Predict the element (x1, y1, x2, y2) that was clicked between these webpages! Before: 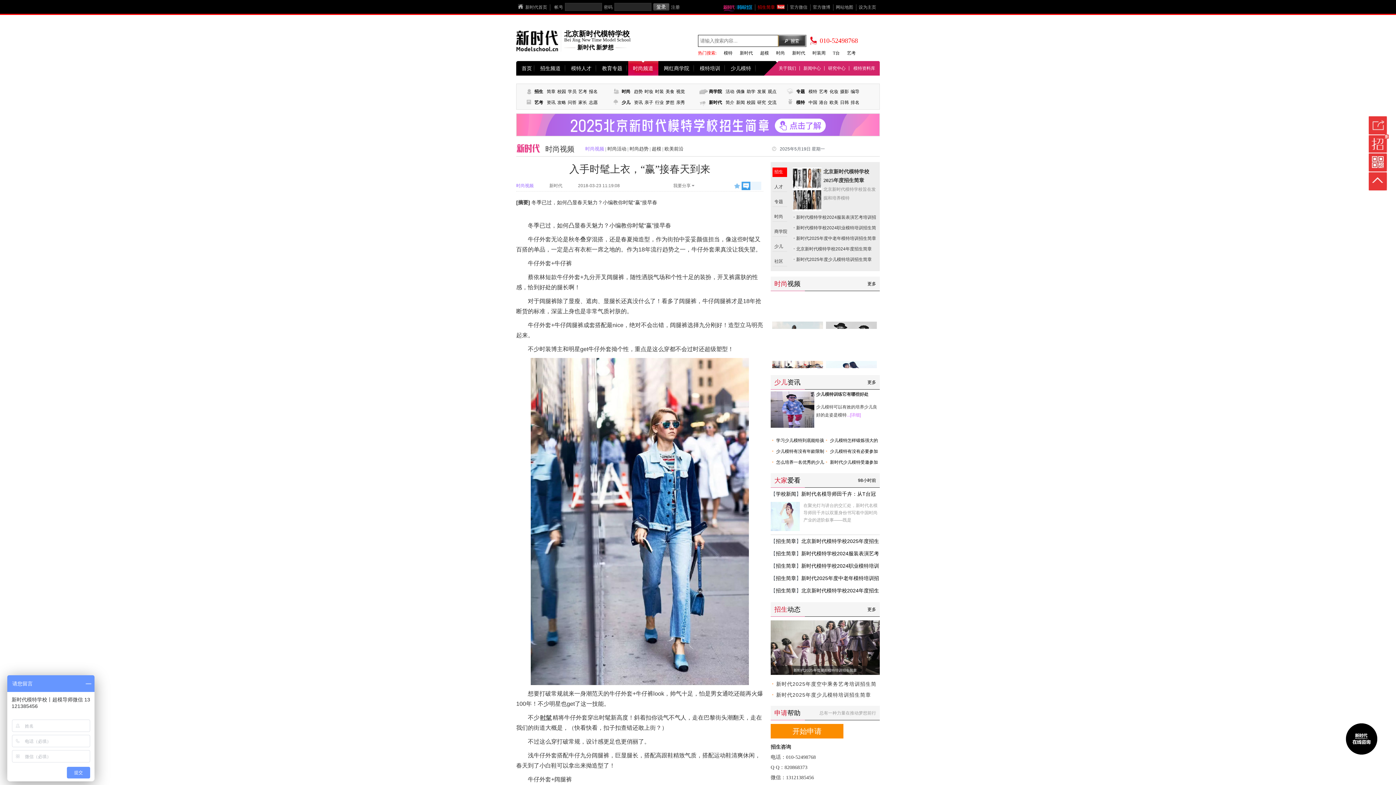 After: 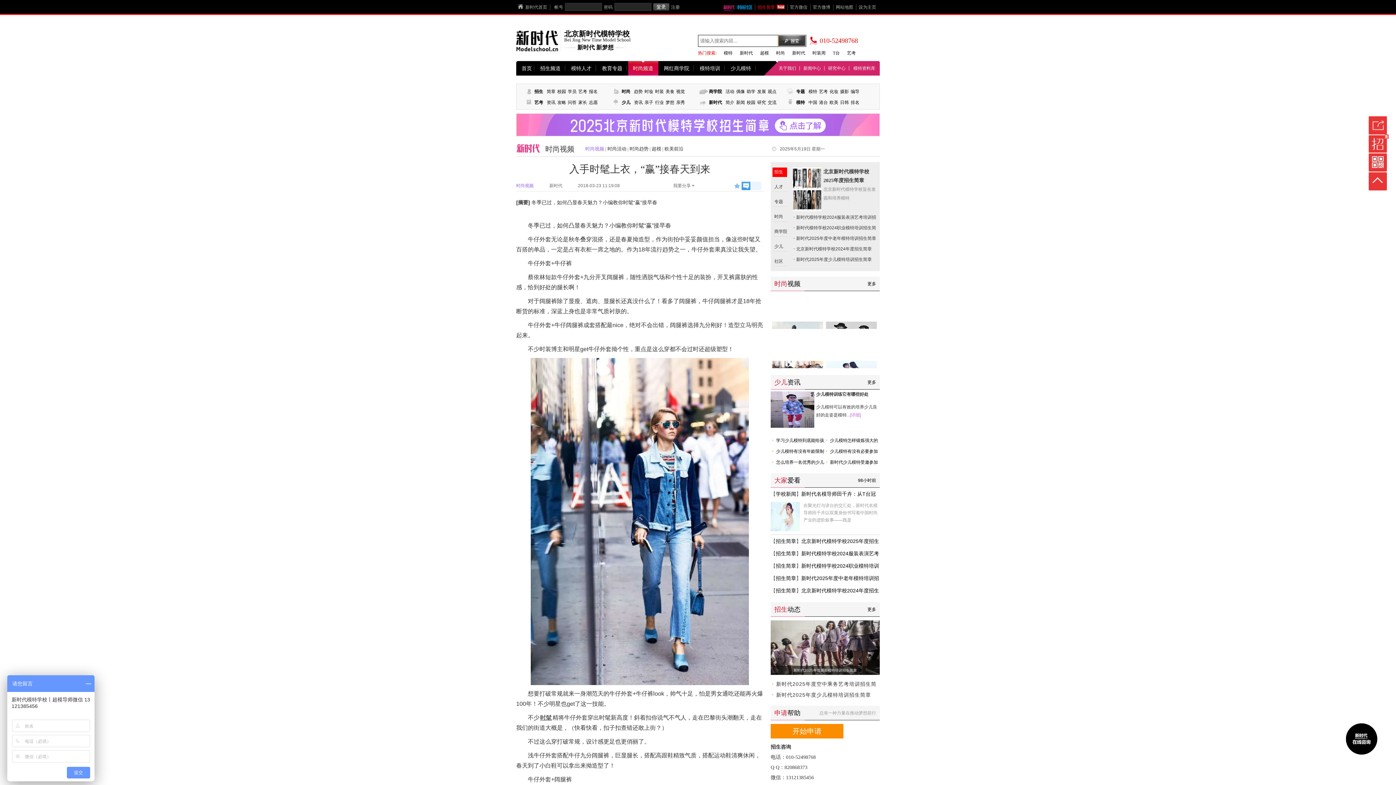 Action: bbox: (545, 98, 555, 106) label: 资讯